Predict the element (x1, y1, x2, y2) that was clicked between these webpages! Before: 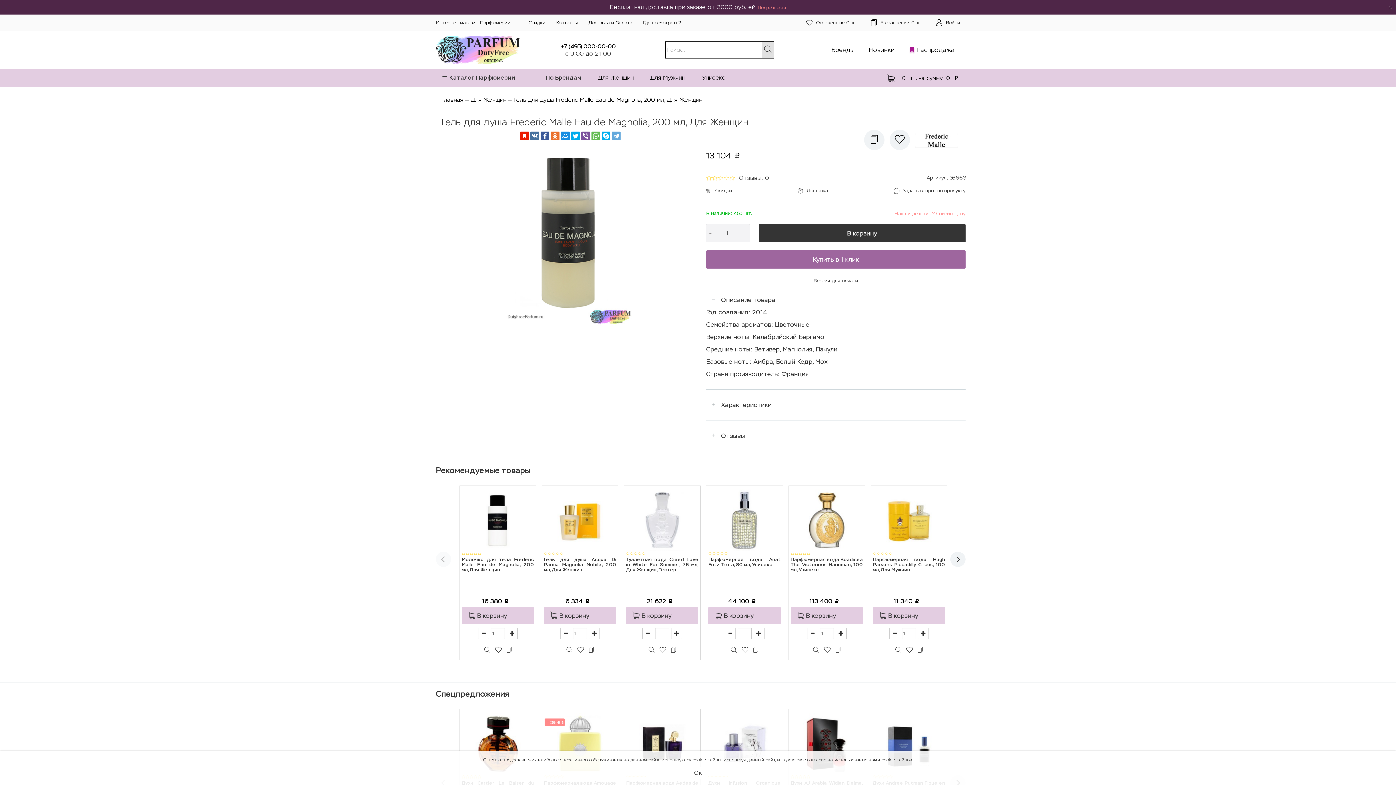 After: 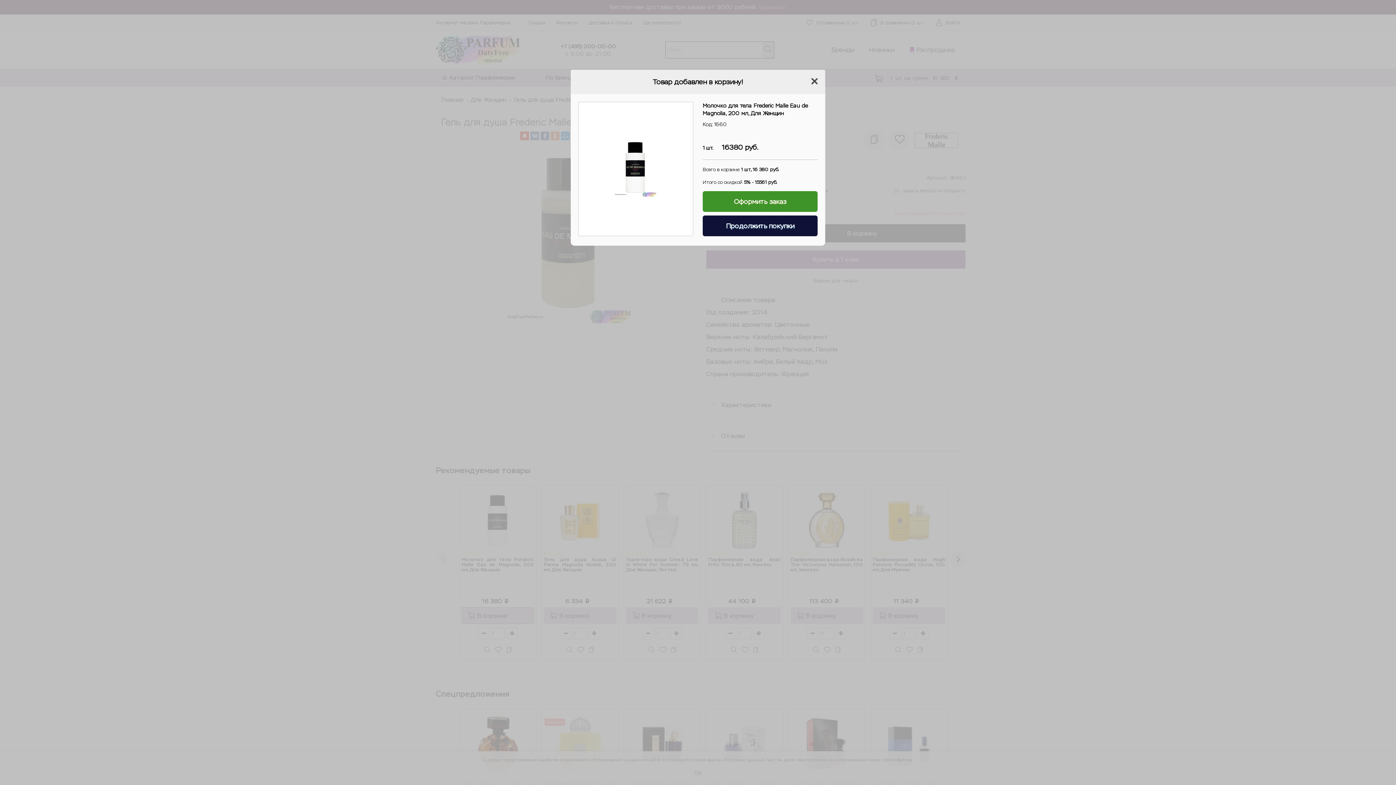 Action: bbox: (461, 607, 534, 624) label: В корзину